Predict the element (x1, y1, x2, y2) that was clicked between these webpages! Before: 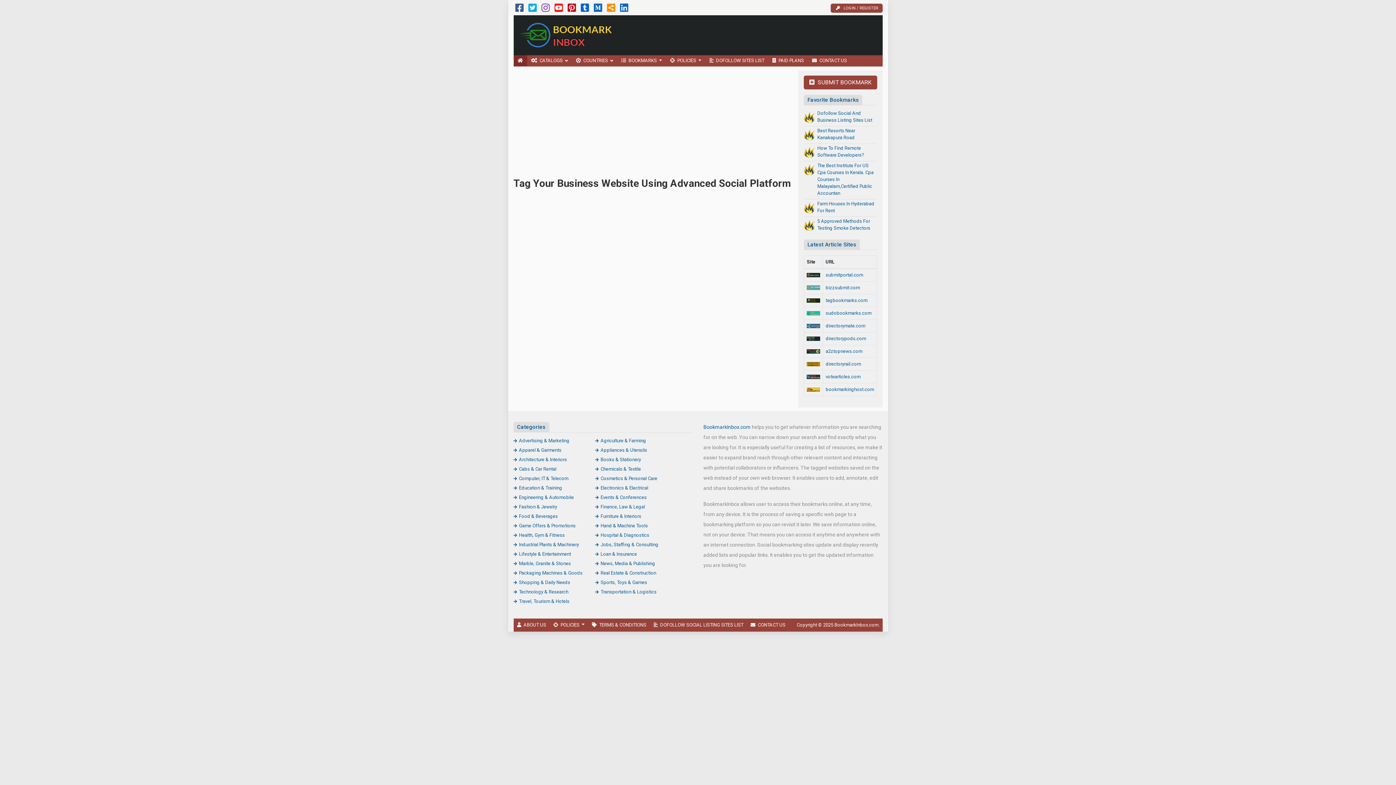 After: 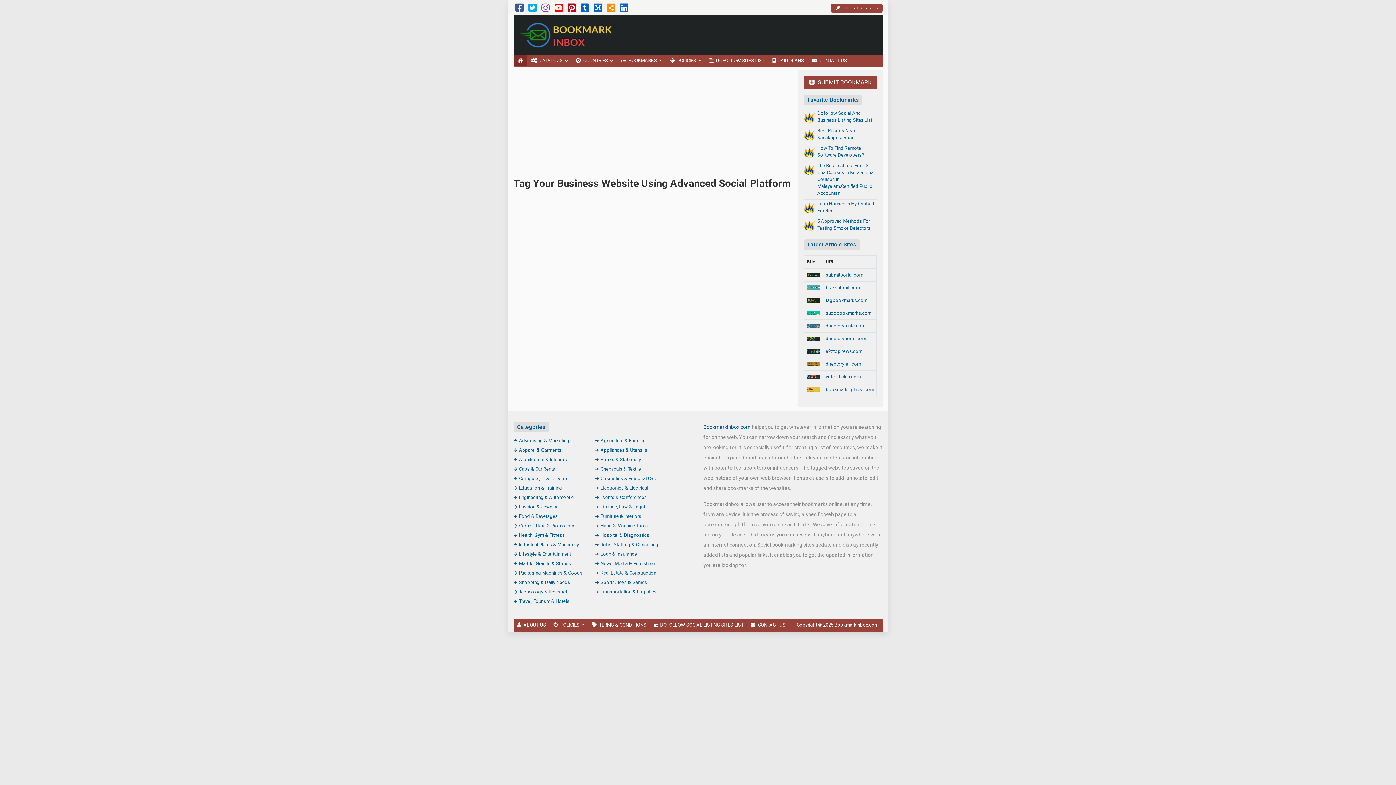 Action: bbox: (807, 311, 820, 315)